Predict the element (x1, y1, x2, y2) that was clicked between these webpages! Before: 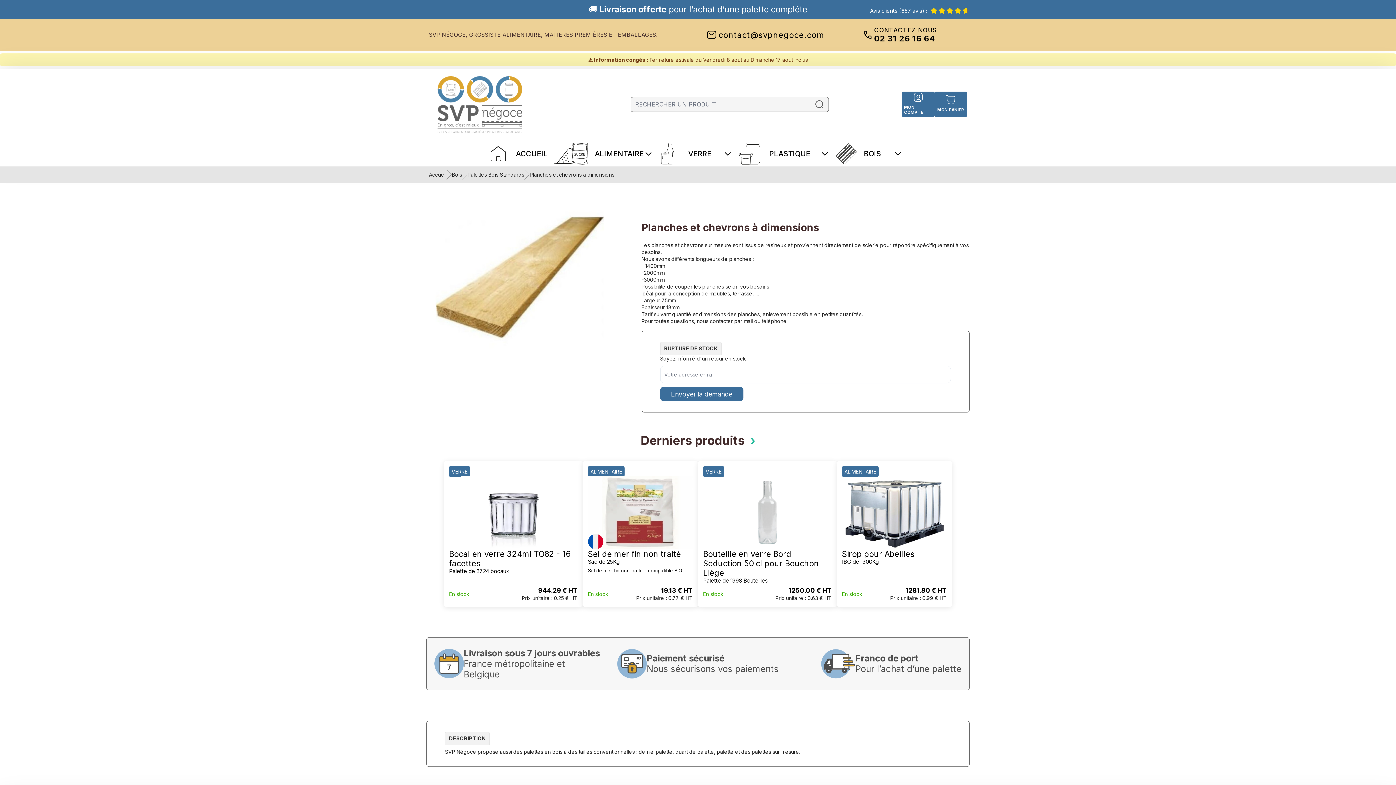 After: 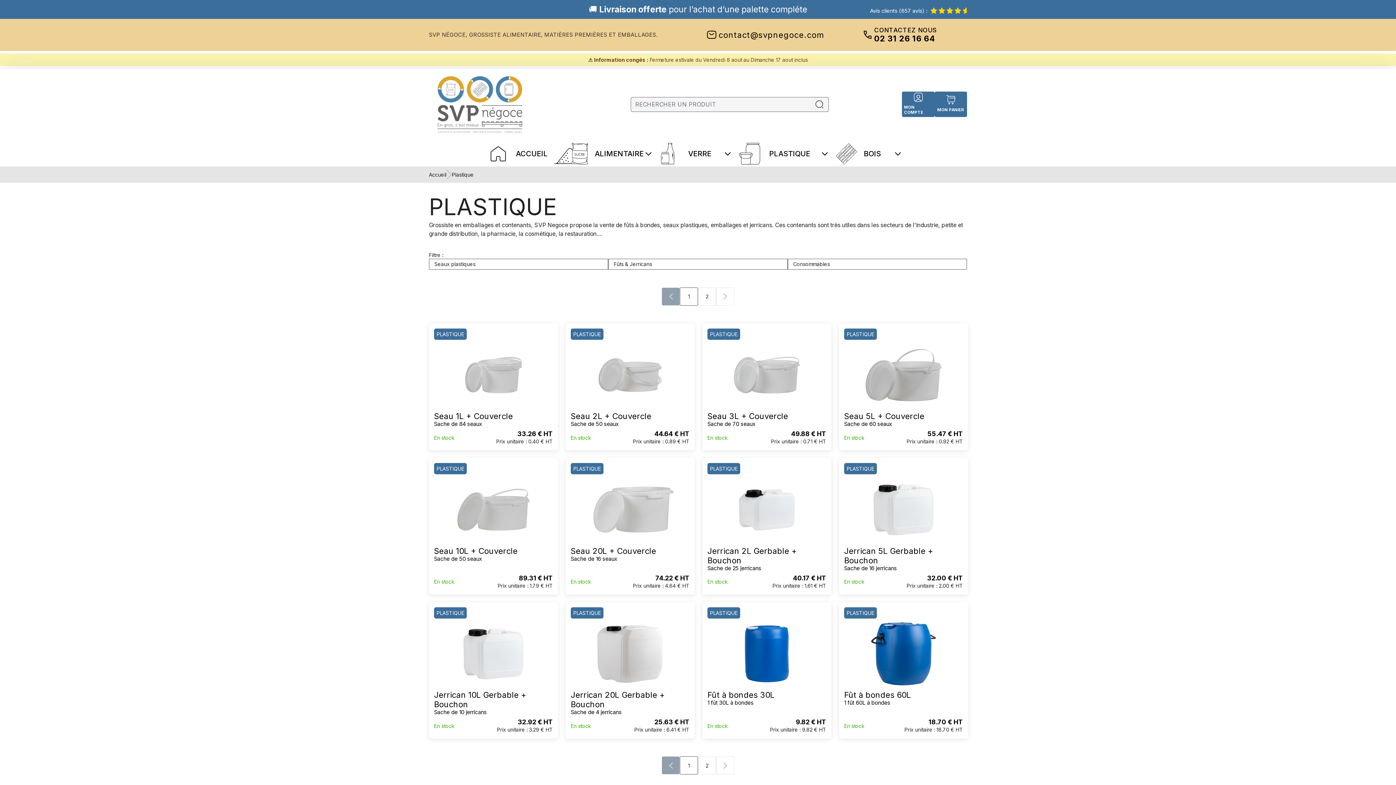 Action: label: PLASTIQUE bbox: (769, 149, 810, 158)